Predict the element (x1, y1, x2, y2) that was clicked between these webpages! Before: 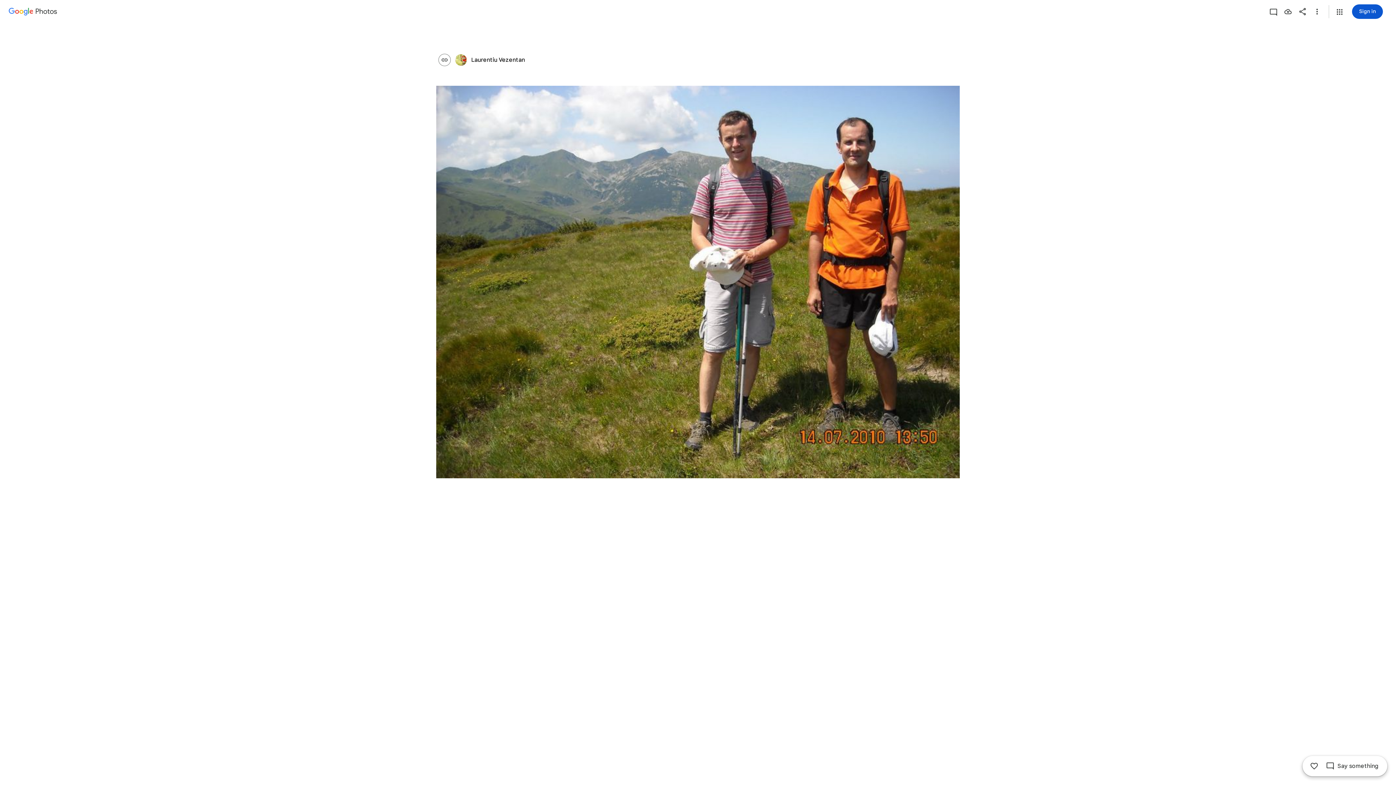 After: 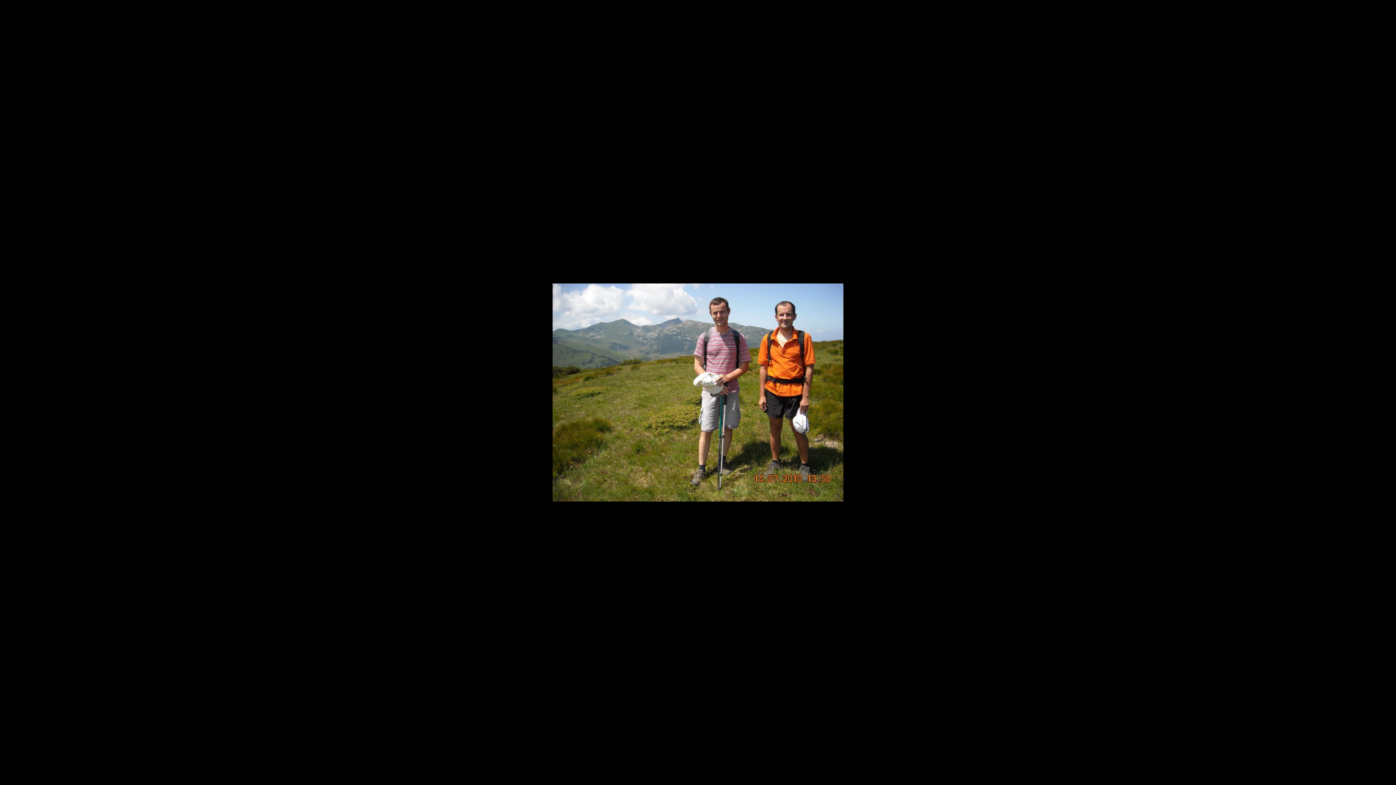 Action: bbox: (436, 85, 960, 478) label: Photo - Landscape - Jul 20, 2020, 4:06:55 PM